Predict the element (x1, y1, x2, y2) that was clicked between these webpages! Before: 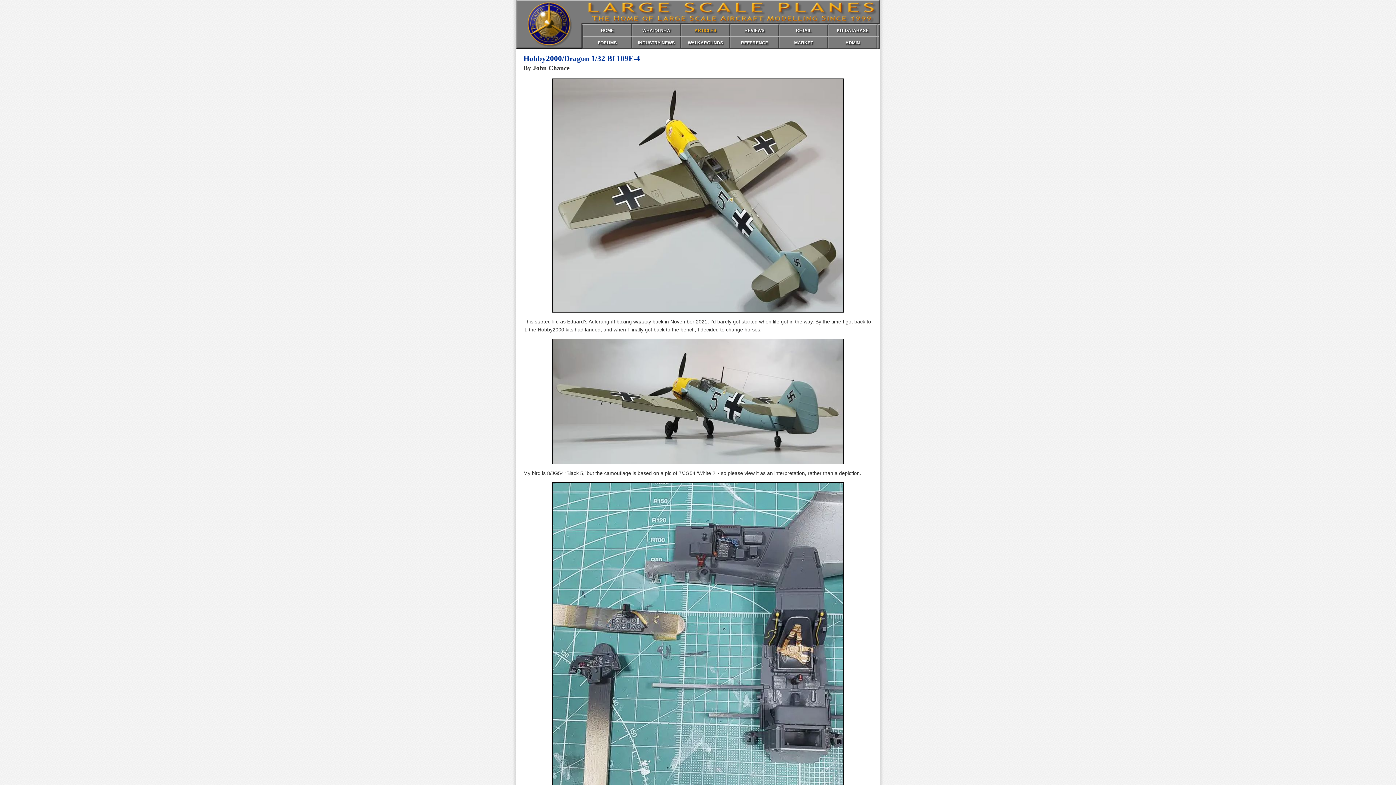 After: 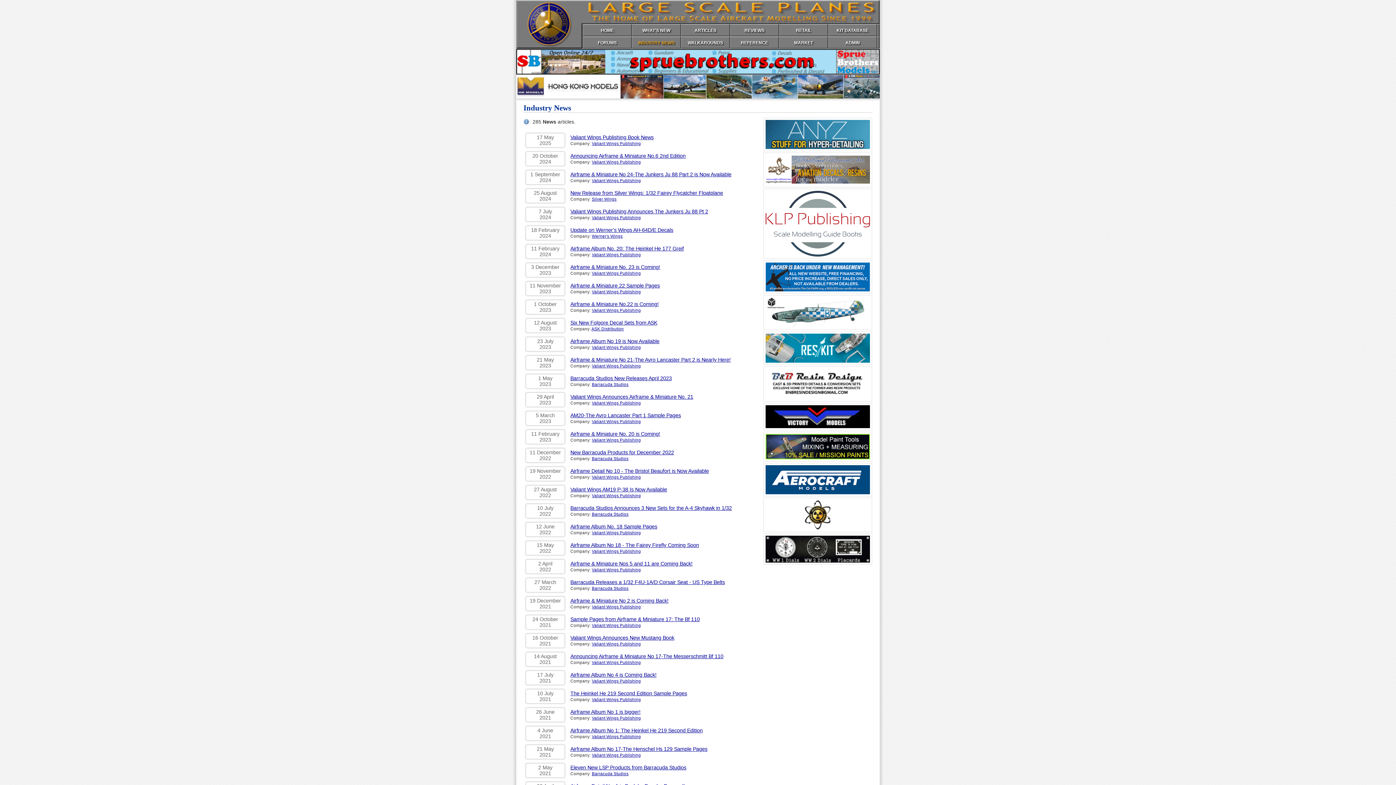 Action: label: INDUSTRY NEWS bbox: (632, 36, 681, 48)